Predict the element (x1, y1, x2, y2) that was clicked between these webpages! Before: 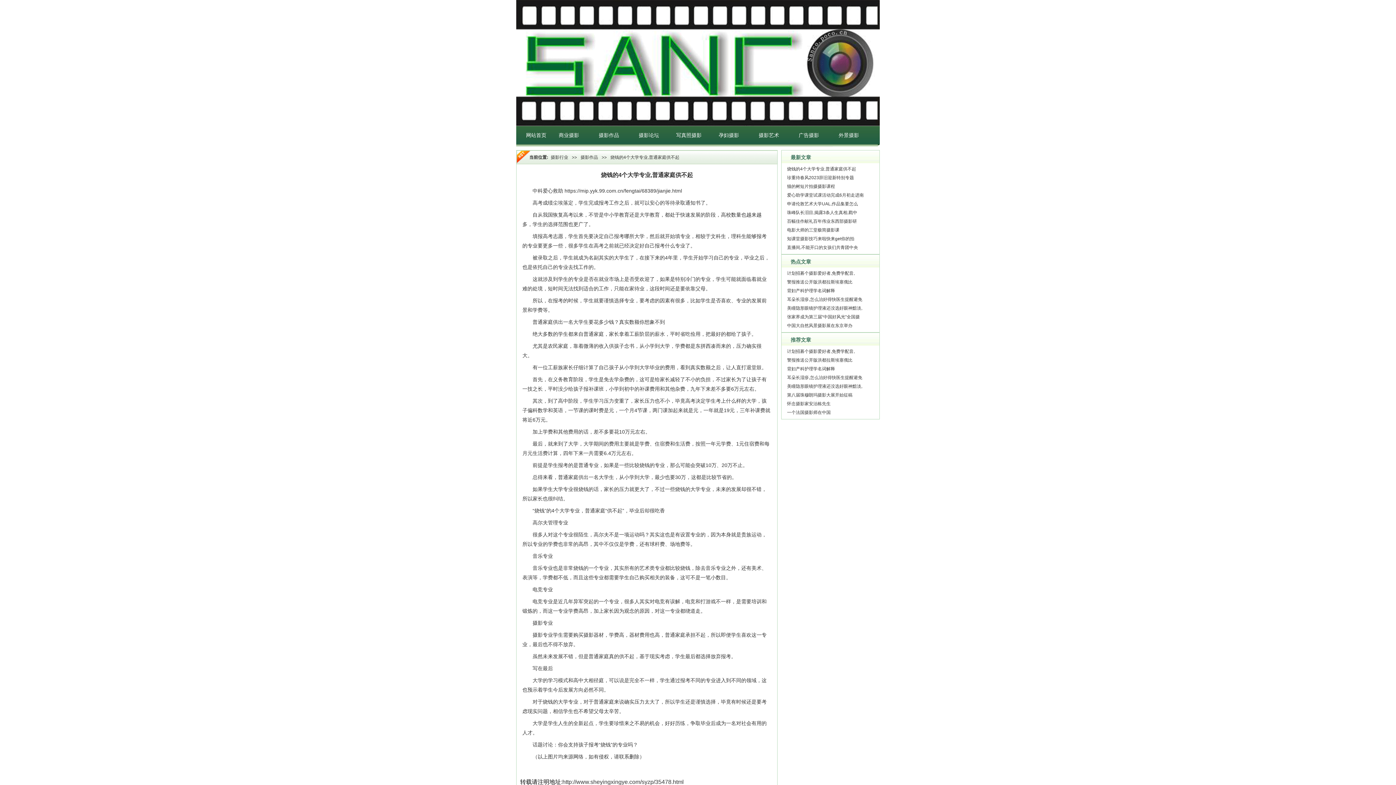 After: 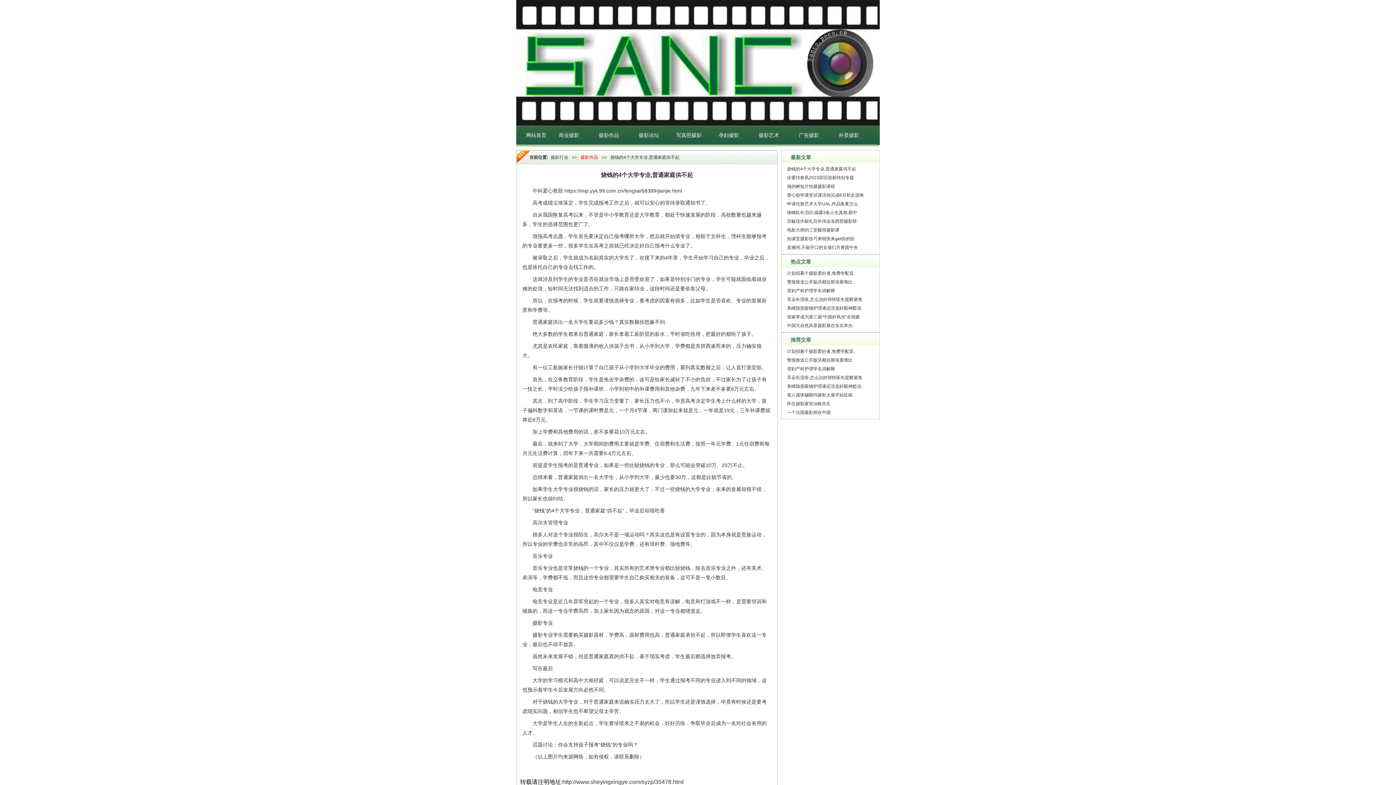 Action: bbox: (578, 154, 600, 159) label: 摄影作品